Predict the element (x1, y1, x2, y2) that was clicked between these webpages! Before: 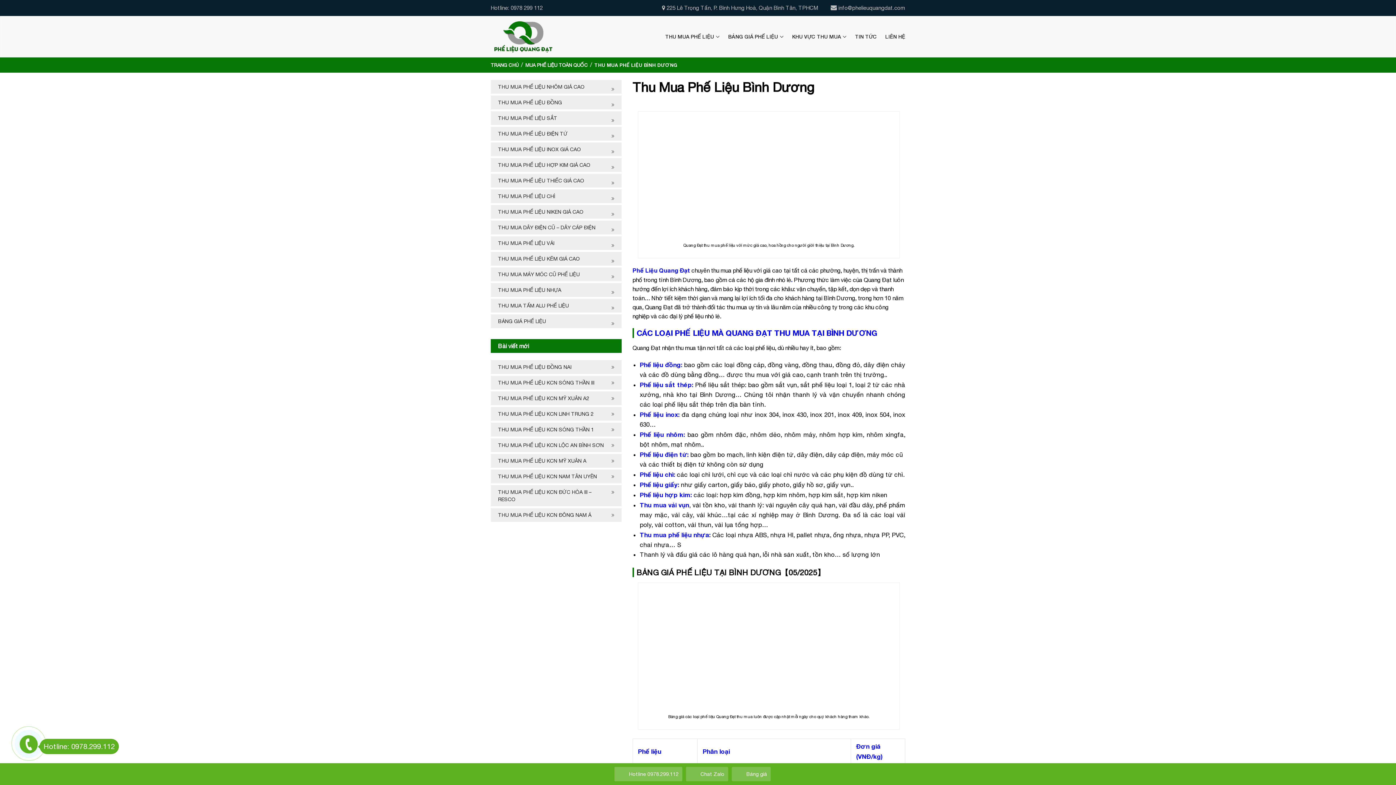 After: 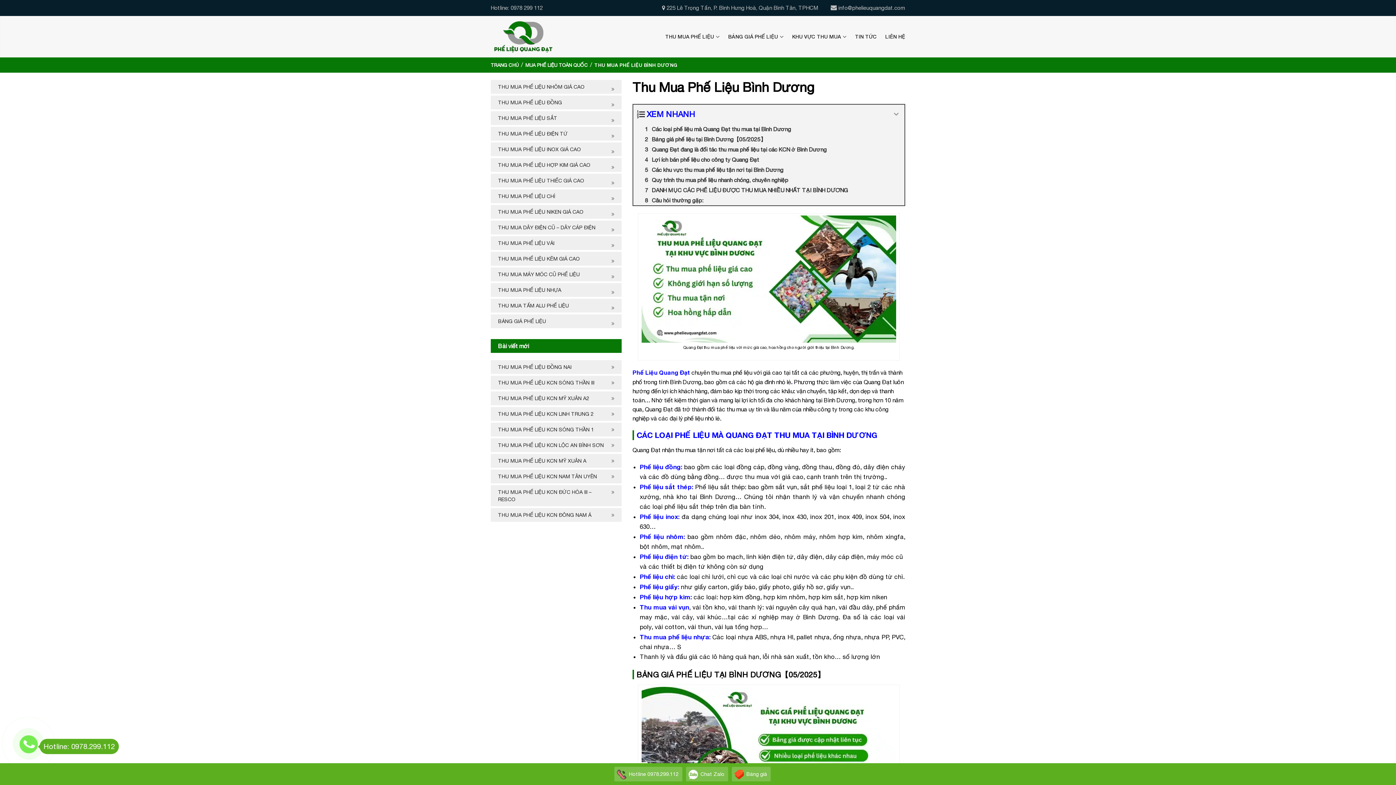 Action: bbox: (39, 739, 118, 754) label: Hotline: 0978.299.112